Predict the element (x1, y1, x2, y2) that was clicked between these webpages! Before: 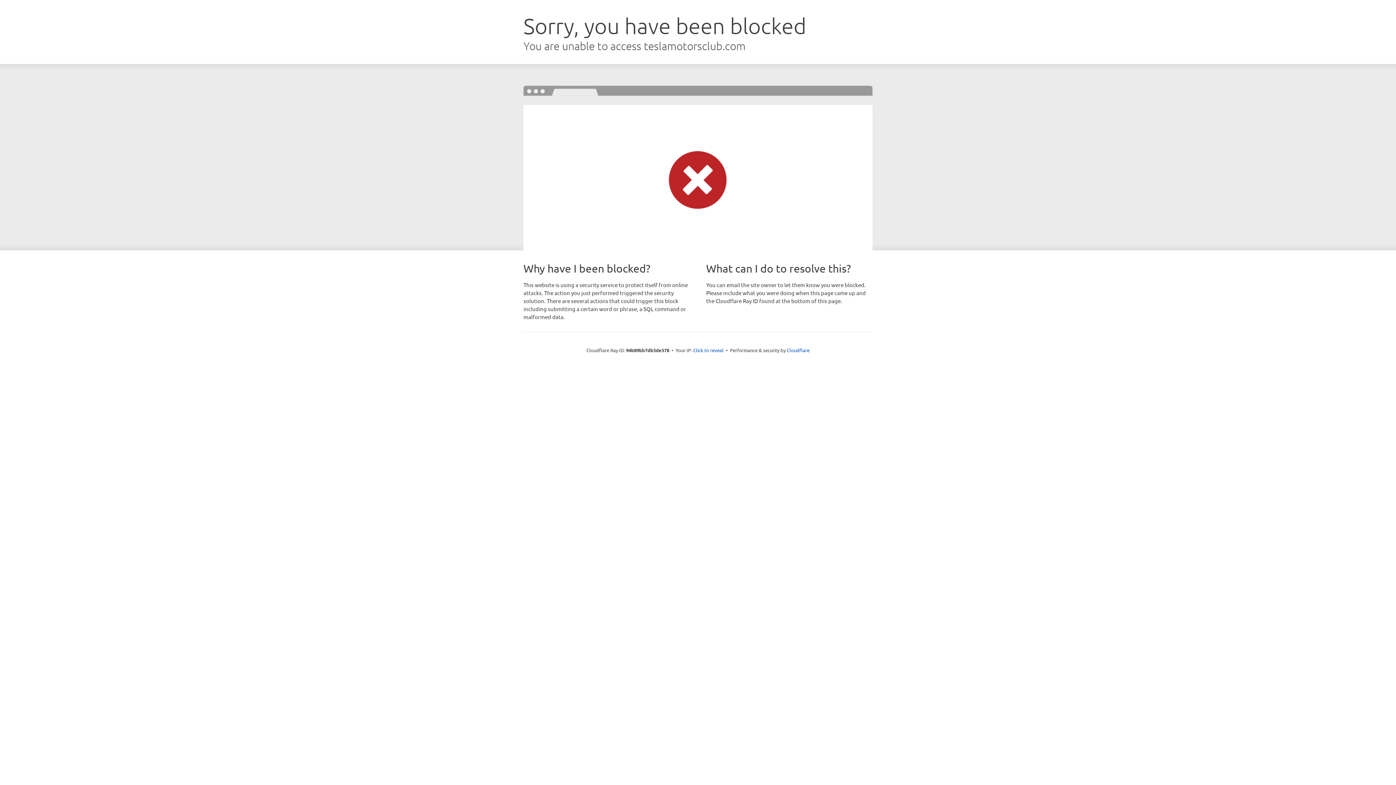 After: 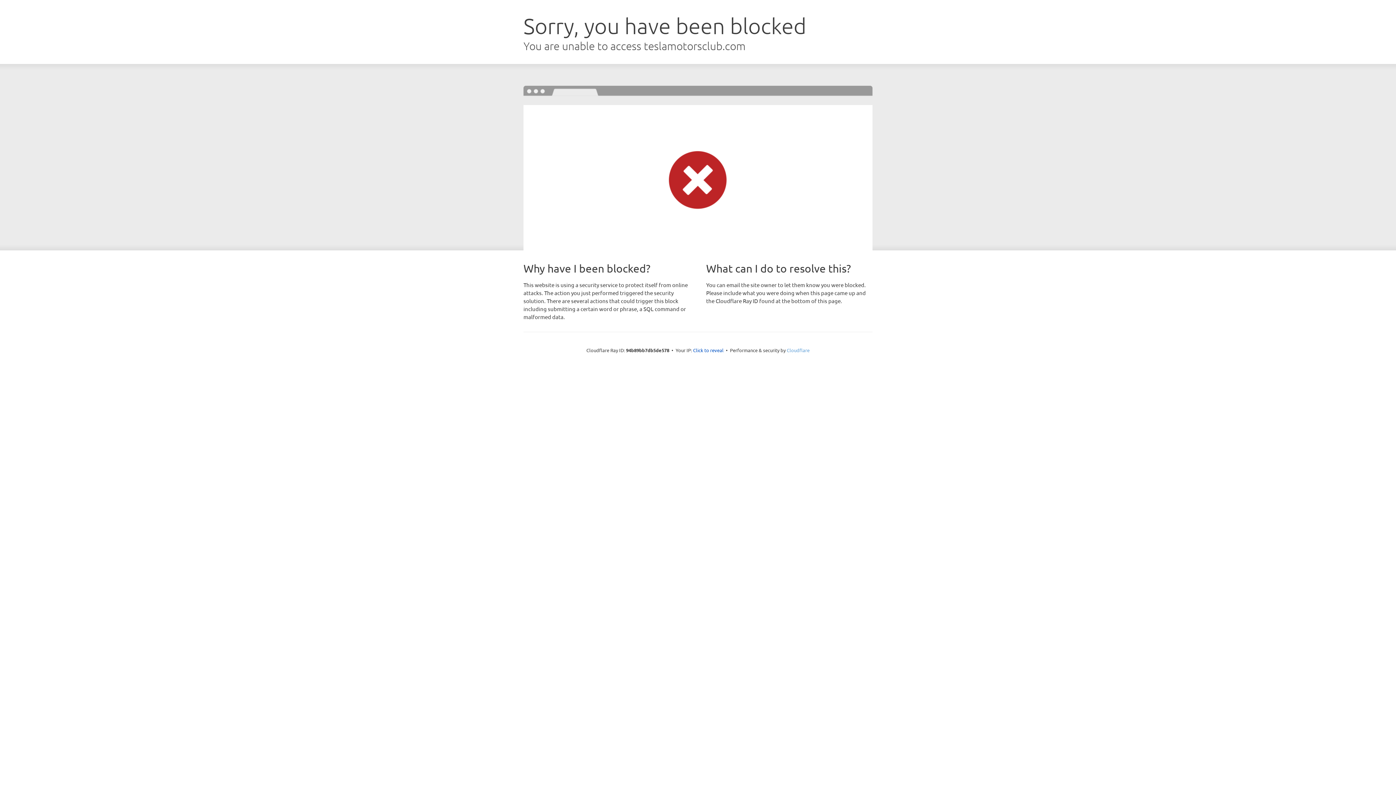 Action: label: Cloudflare bbox: (786, 347, 809, 353)